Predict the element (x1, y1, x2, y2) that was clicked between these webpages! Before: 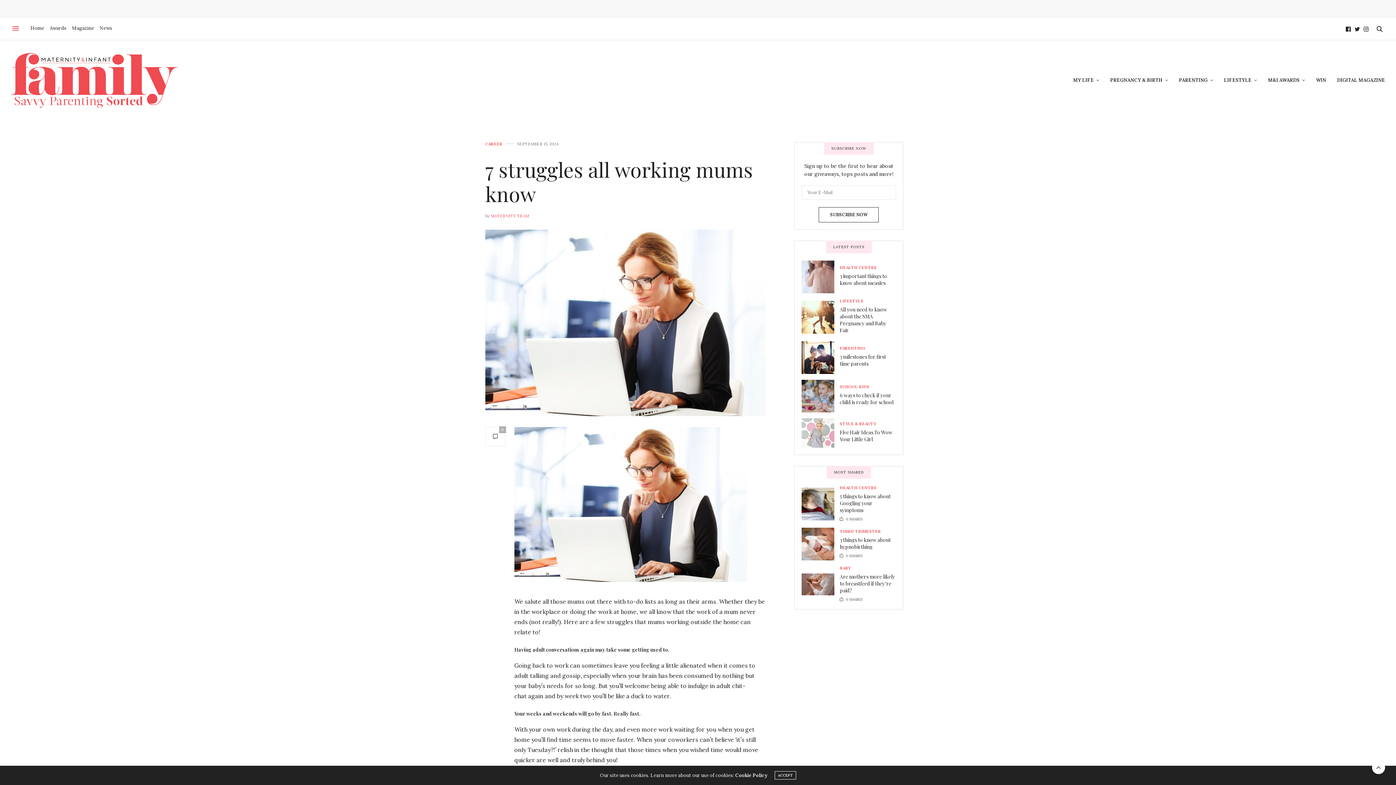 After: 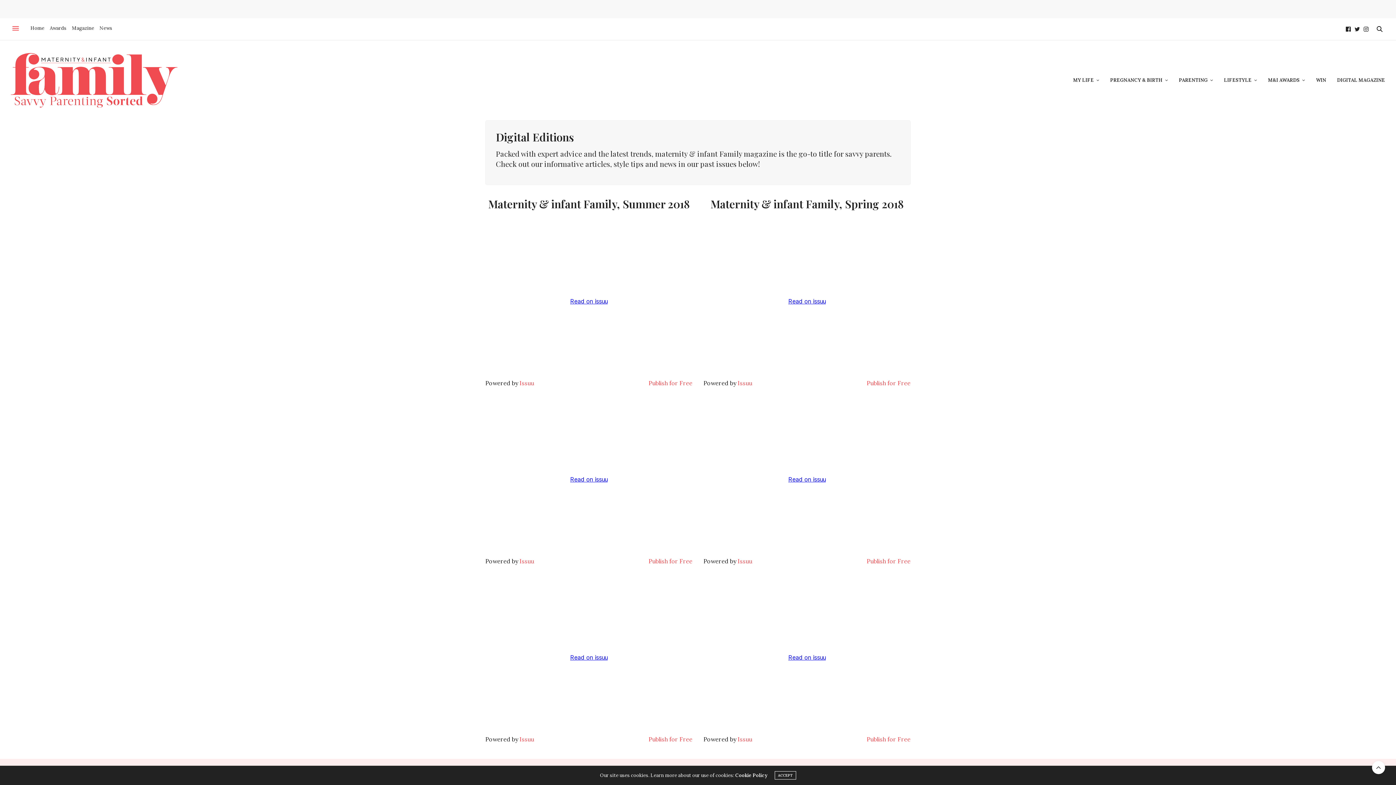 Action: label: Magazine bbox: (72, 24, 94, 31)